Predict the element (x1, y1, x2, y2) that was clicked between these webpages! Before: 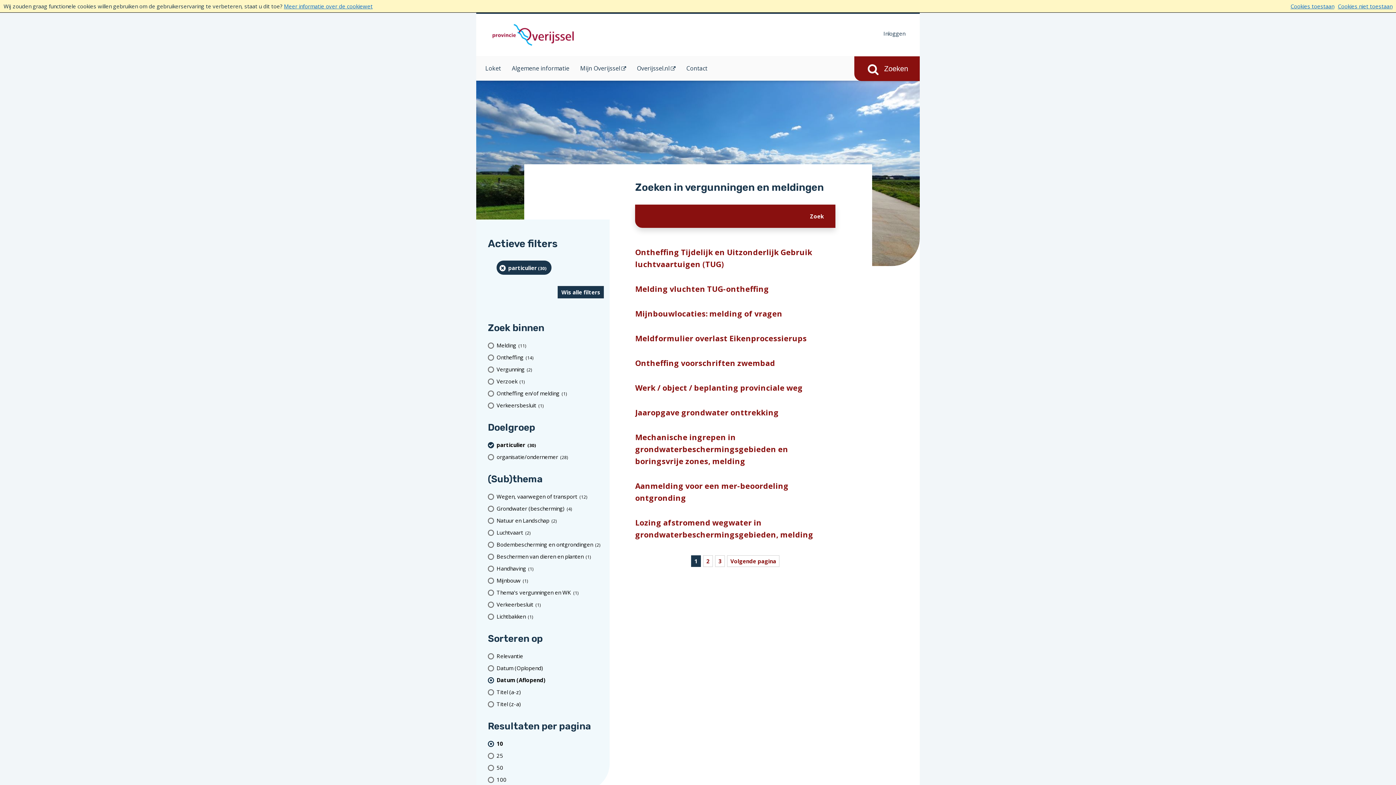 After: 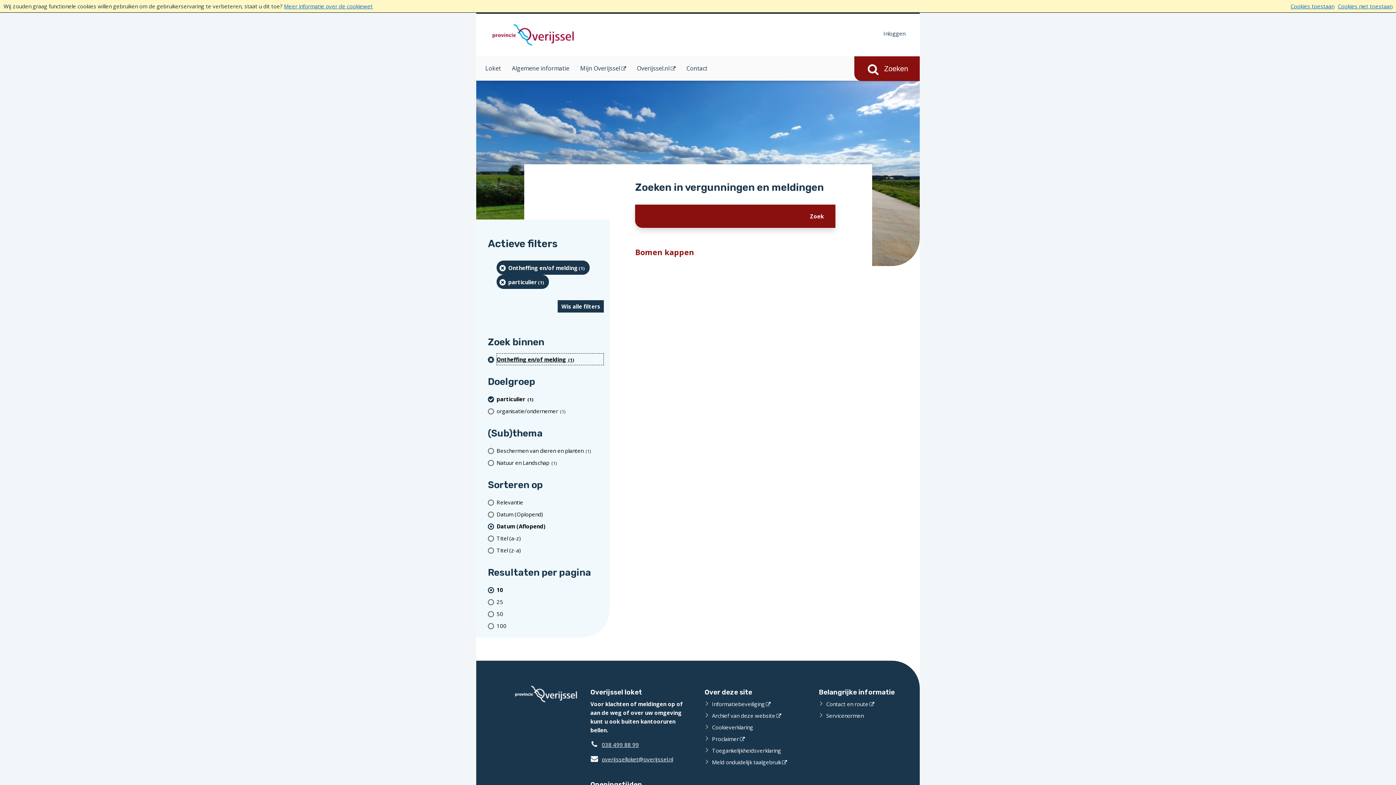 Action: label: Ontheffing en/of melding (1 resultaten) bbox: (496, 387, 604, 399)